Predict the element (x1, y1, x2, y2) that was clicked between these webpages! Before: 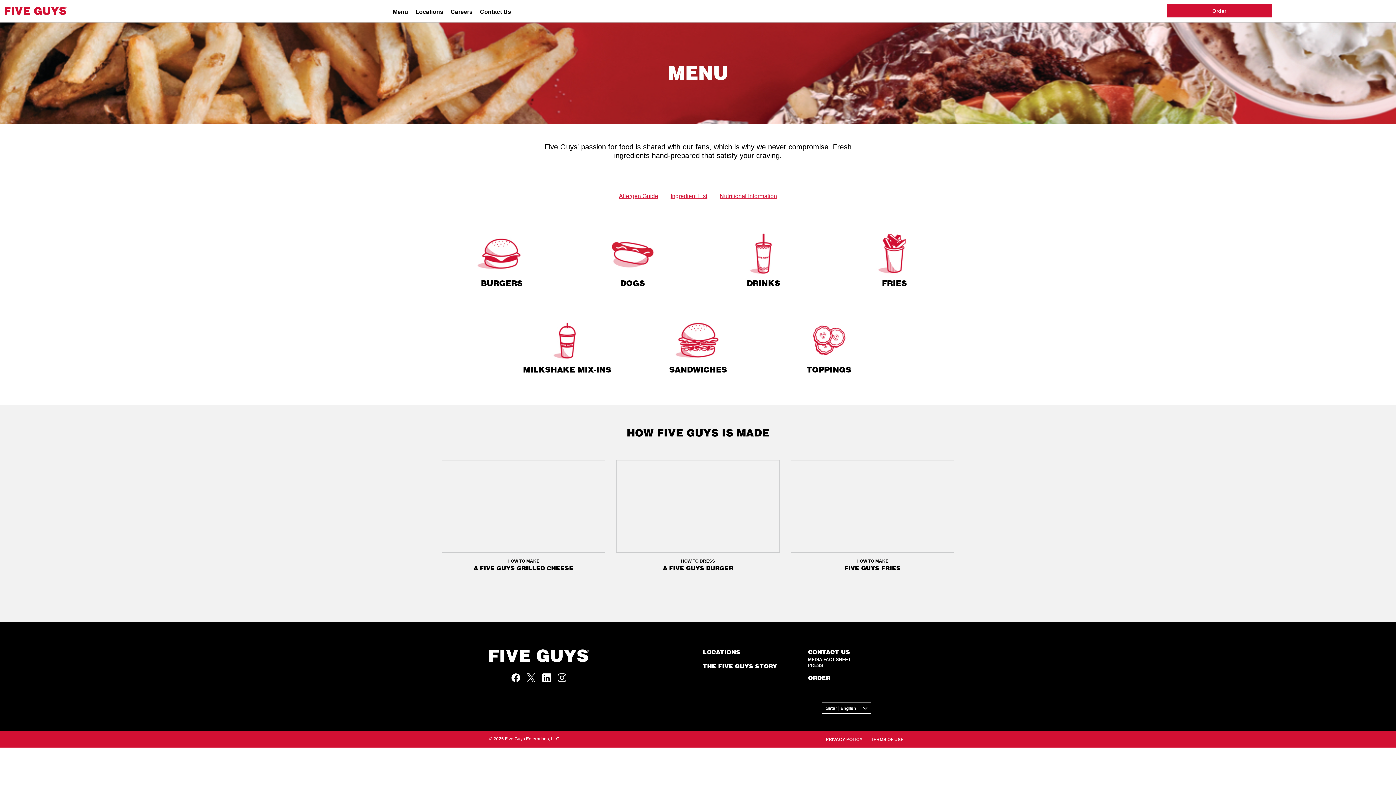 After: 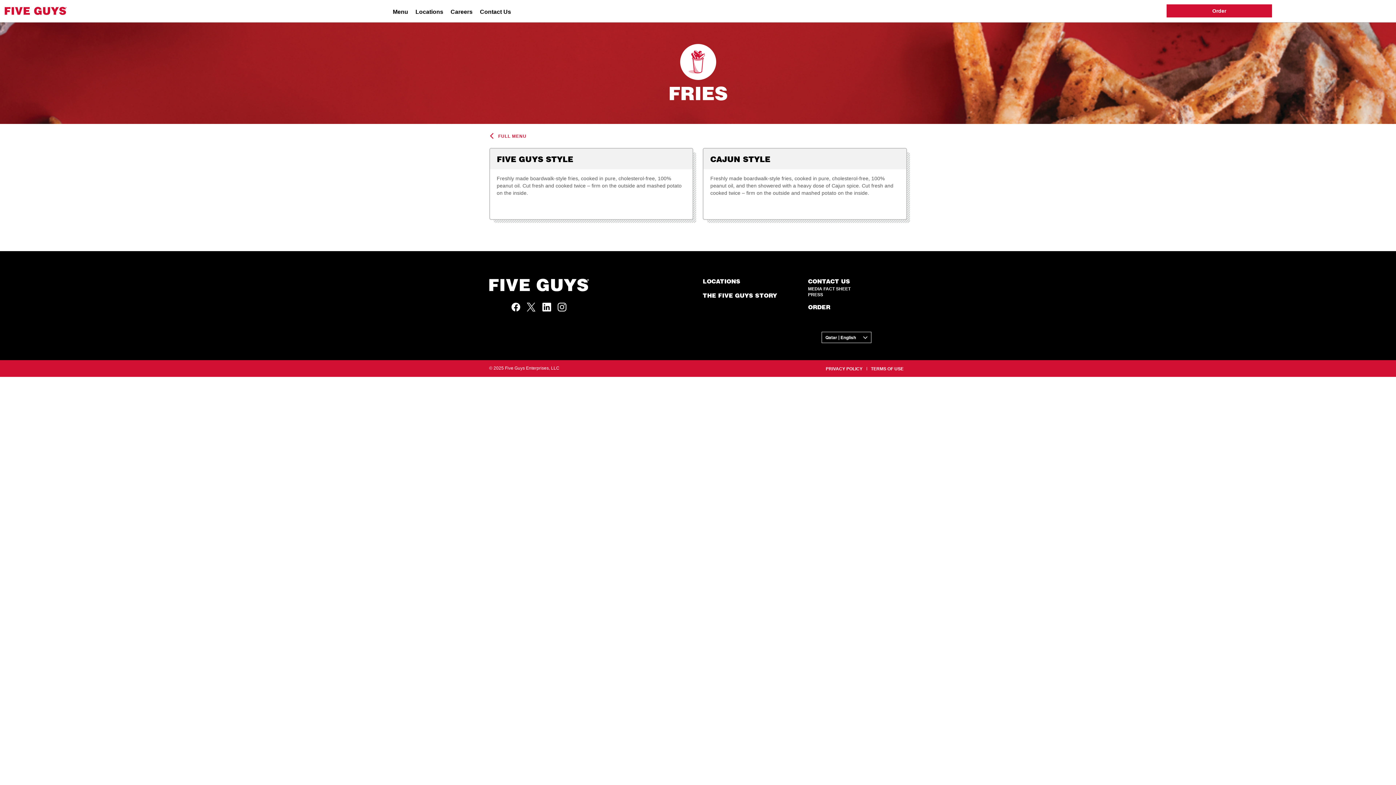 Action: bbox: (833, 232, 955, 287) label: FRIES